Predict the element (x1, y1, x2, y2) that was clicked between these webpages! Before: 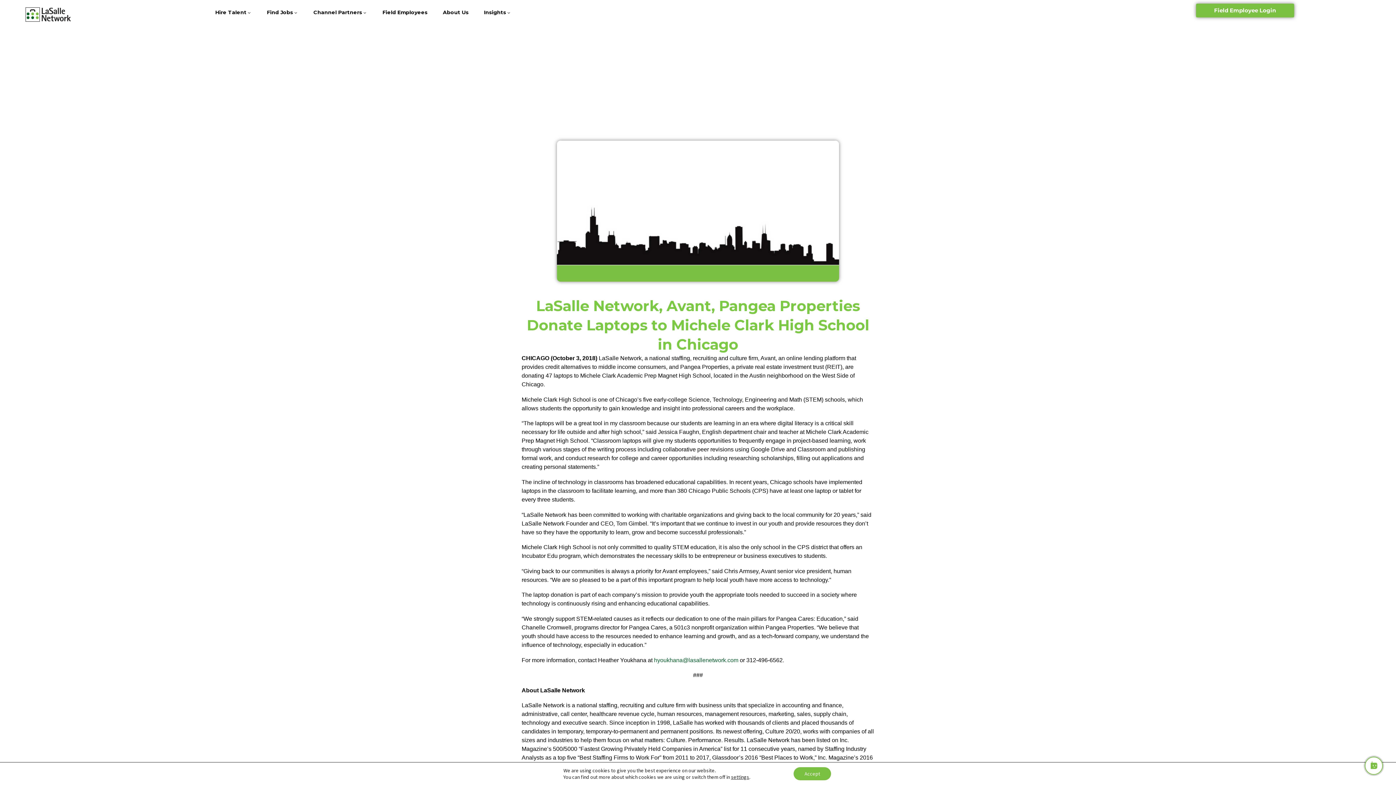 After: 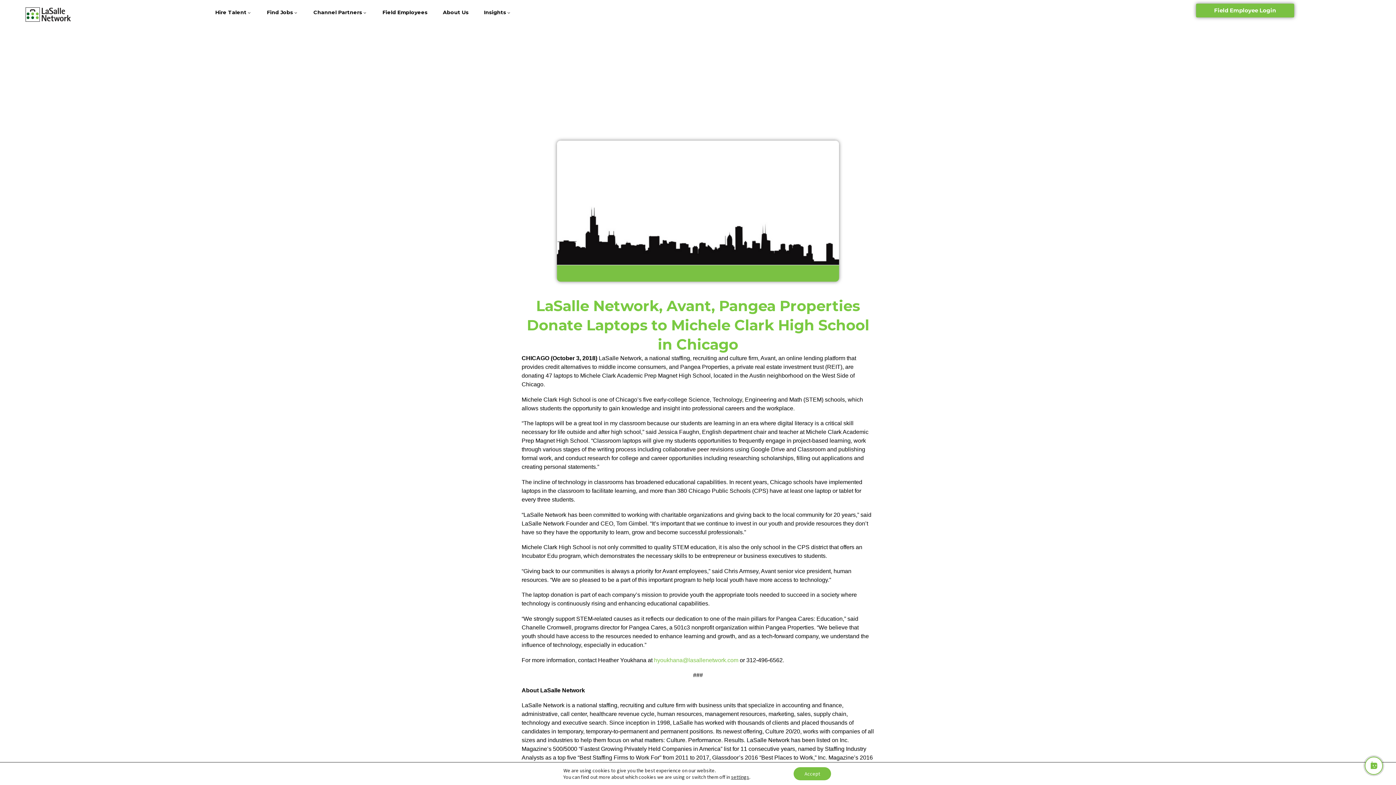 Action: bbox: (654, 657, 738, 663) label: hyoukhana@lasallenetwork.com